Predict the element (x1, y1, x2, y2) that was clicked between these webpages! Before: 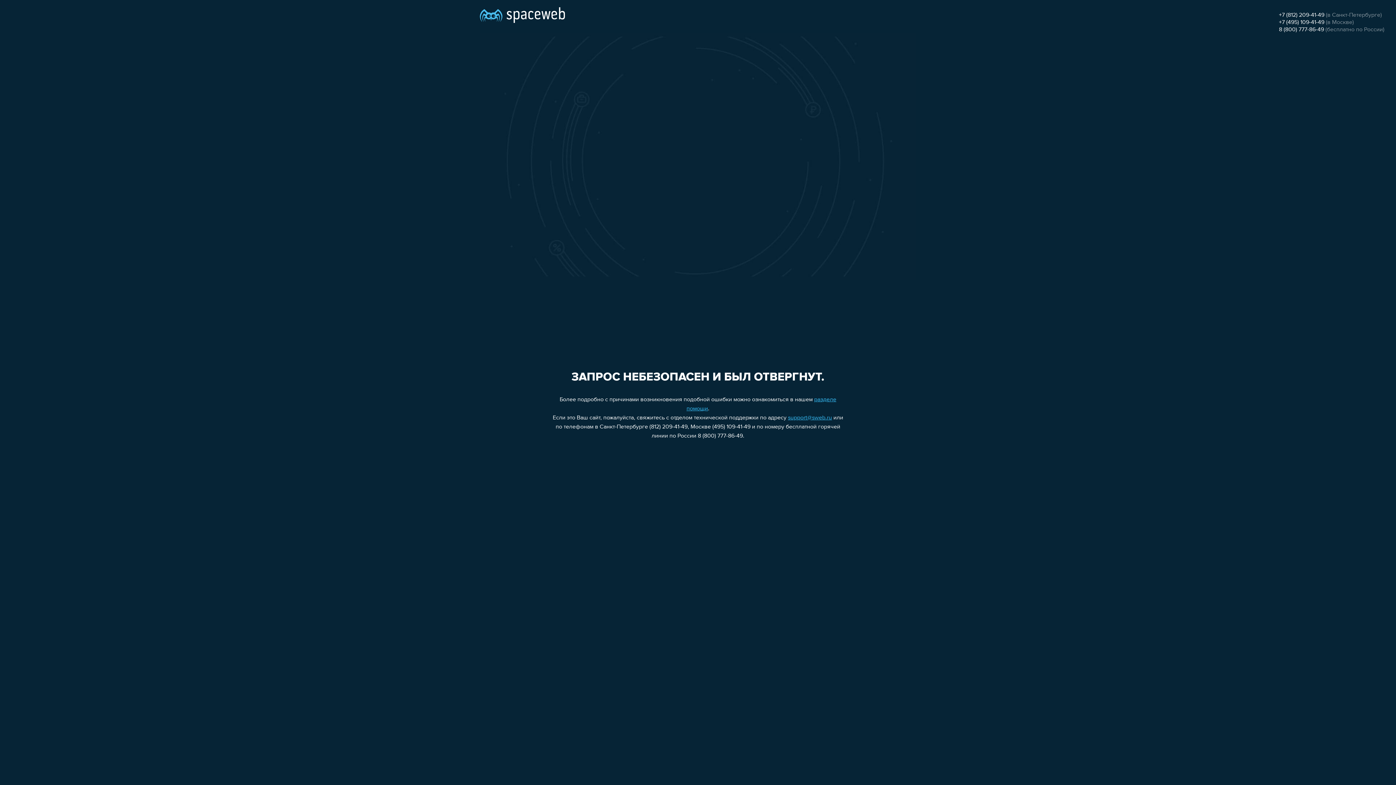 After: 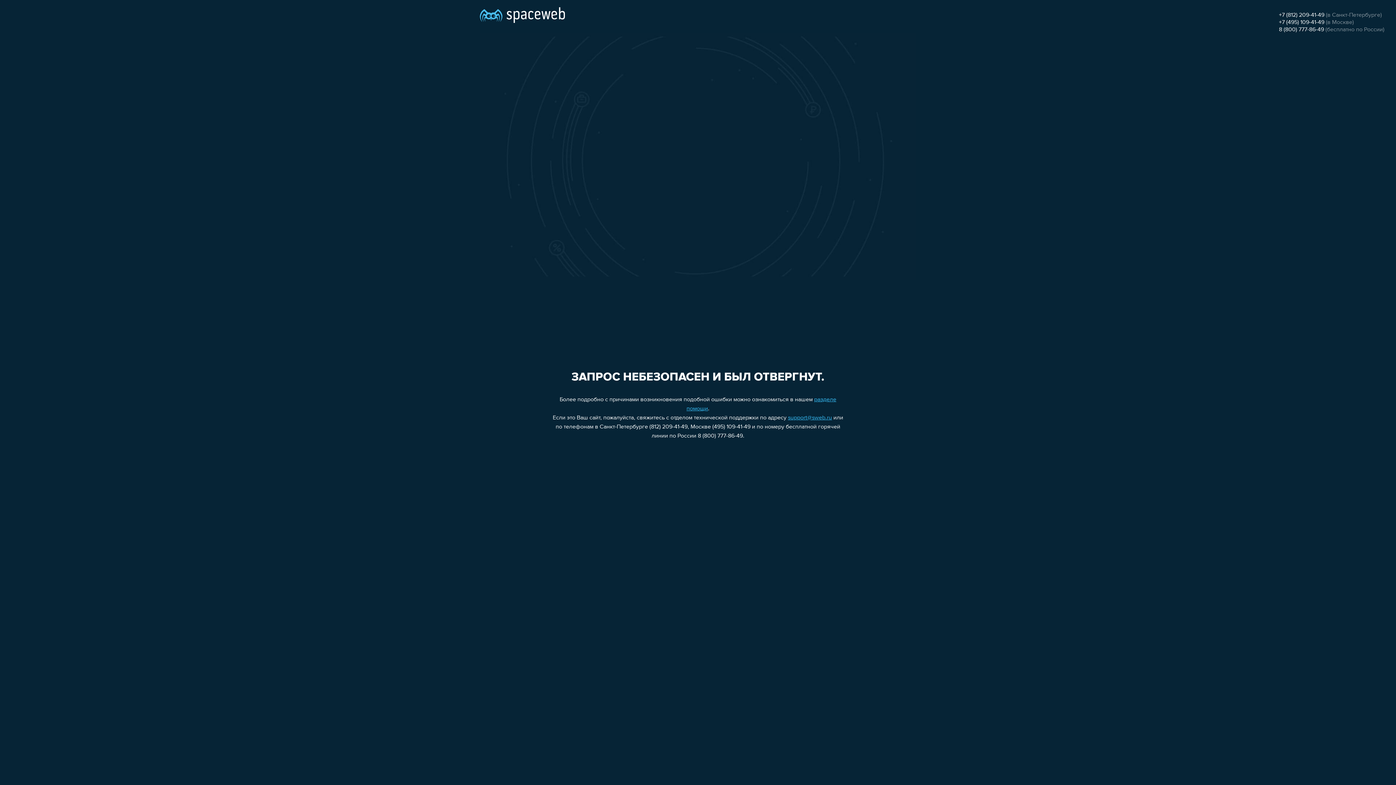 Action: label: +7 (812) 209-41-49 bbox: (1279, 12, 1324, 18)